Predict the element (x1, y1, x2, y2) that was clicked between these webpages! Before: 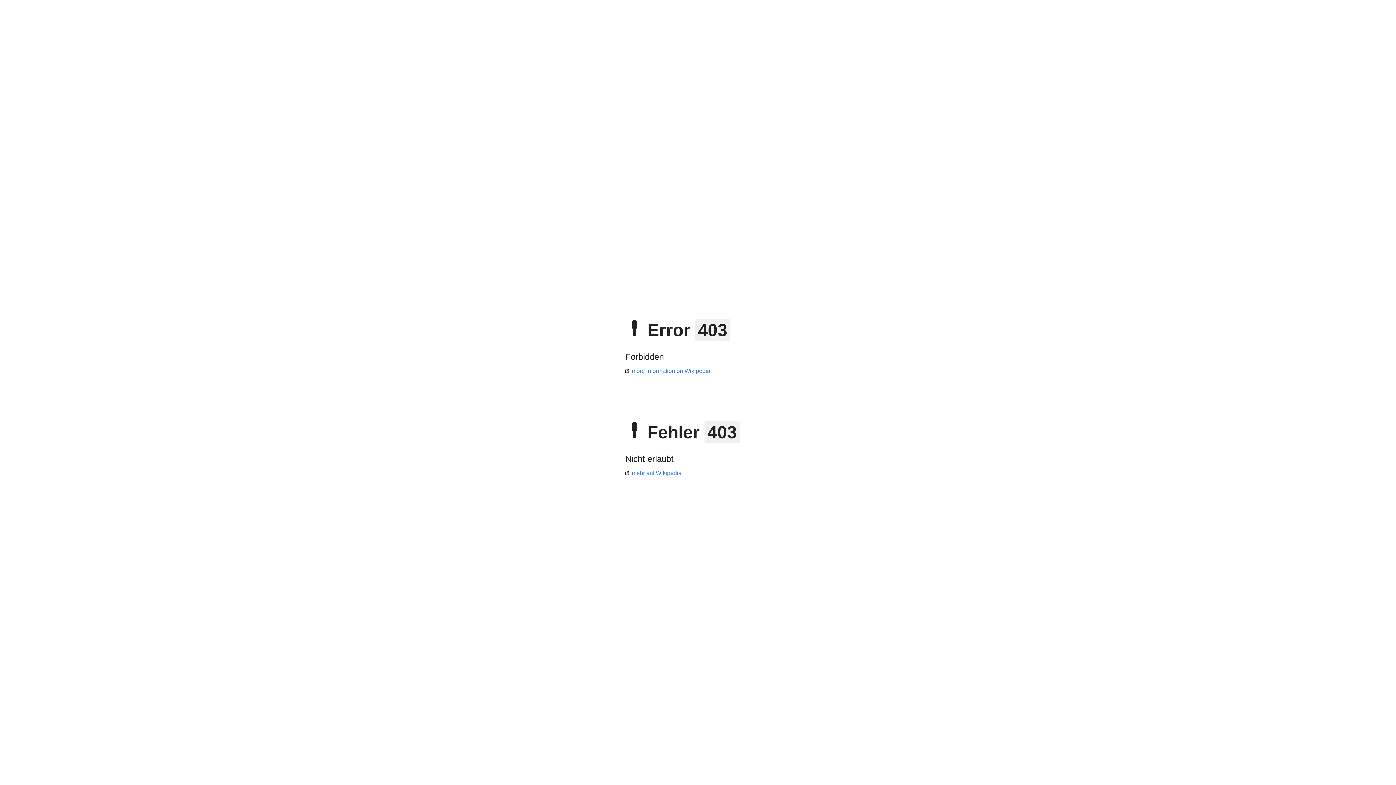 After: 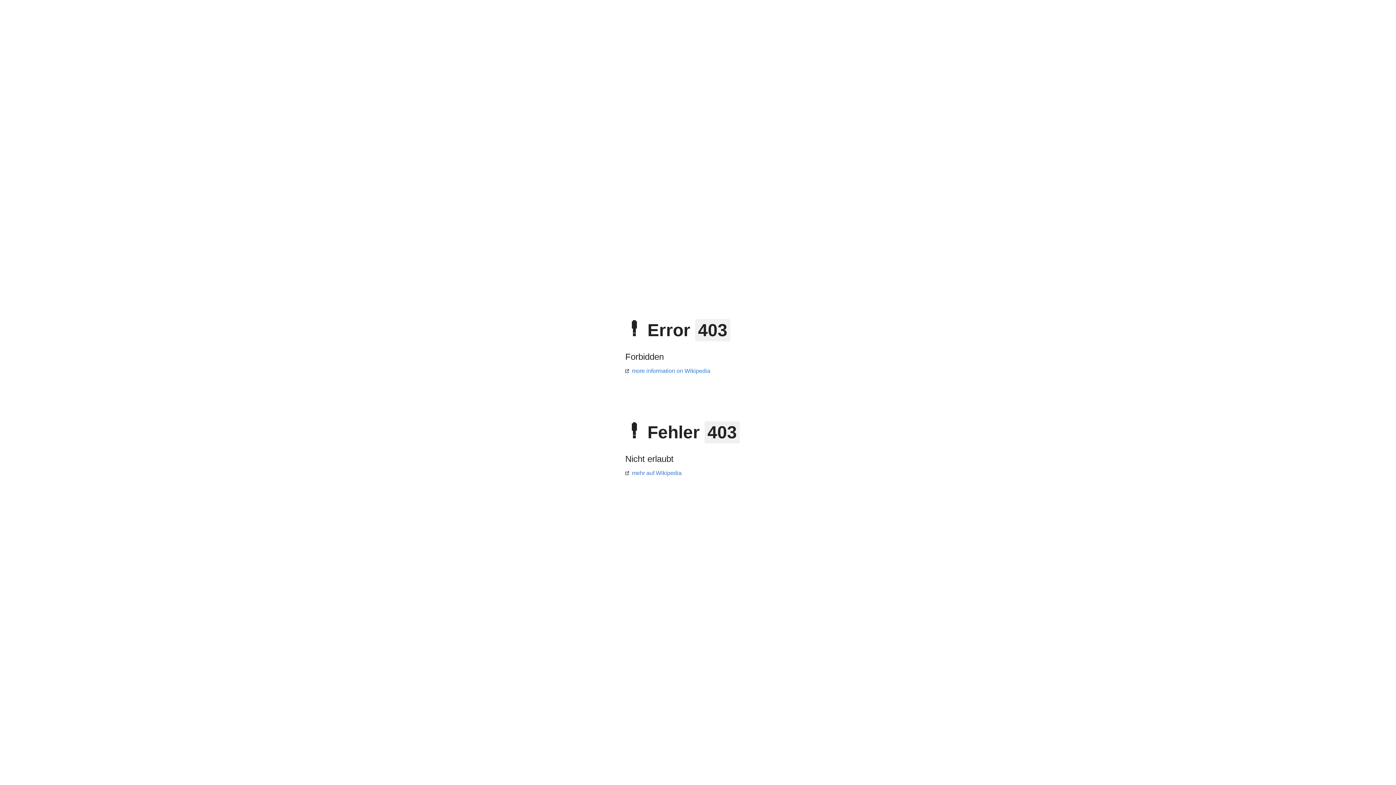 Action: label: more information on Wikipedia bbox: (625, 368, 710, 374)